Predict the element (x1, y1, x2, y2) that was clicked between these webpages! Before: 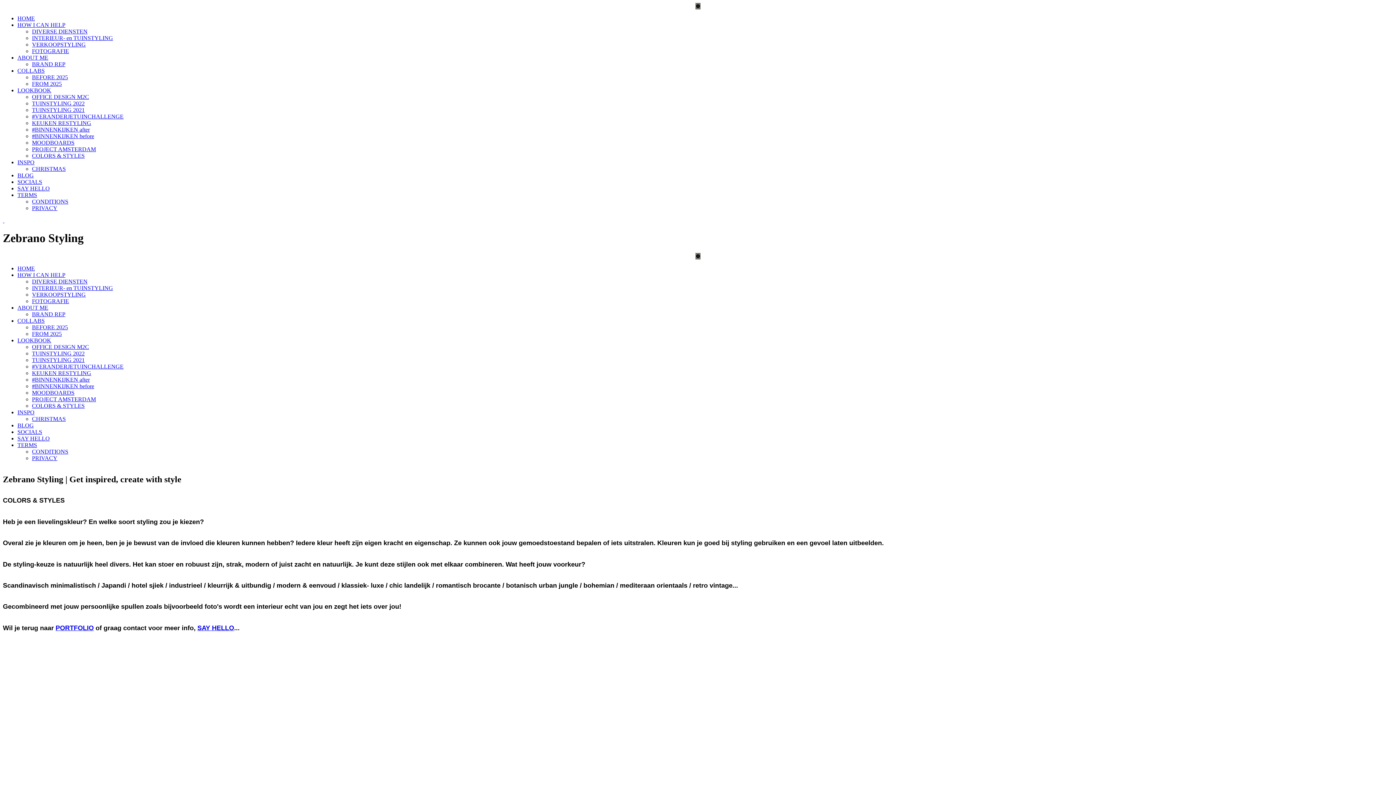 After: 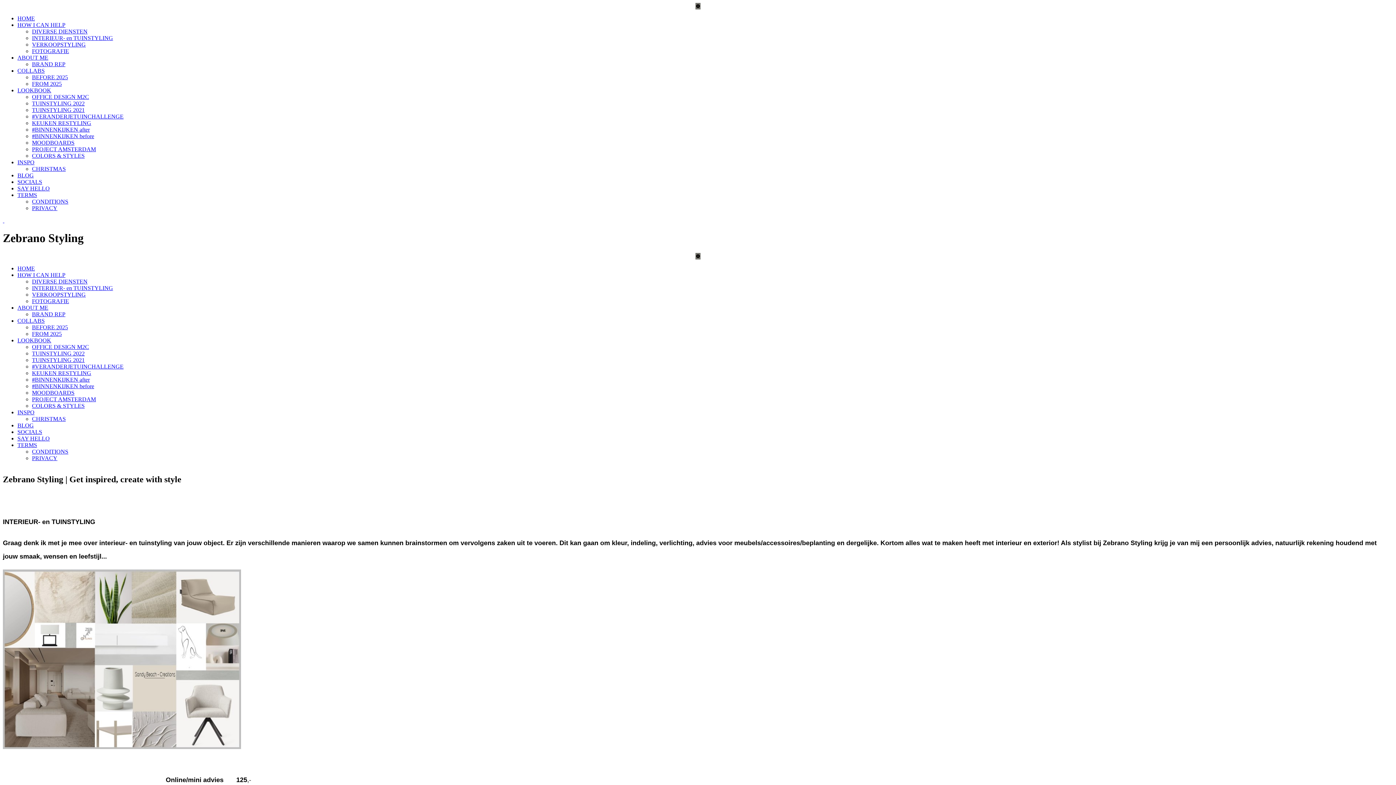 Action: label: INTERIEUR- en TUINSTYLING bbox: (32, 285, 113, 291)